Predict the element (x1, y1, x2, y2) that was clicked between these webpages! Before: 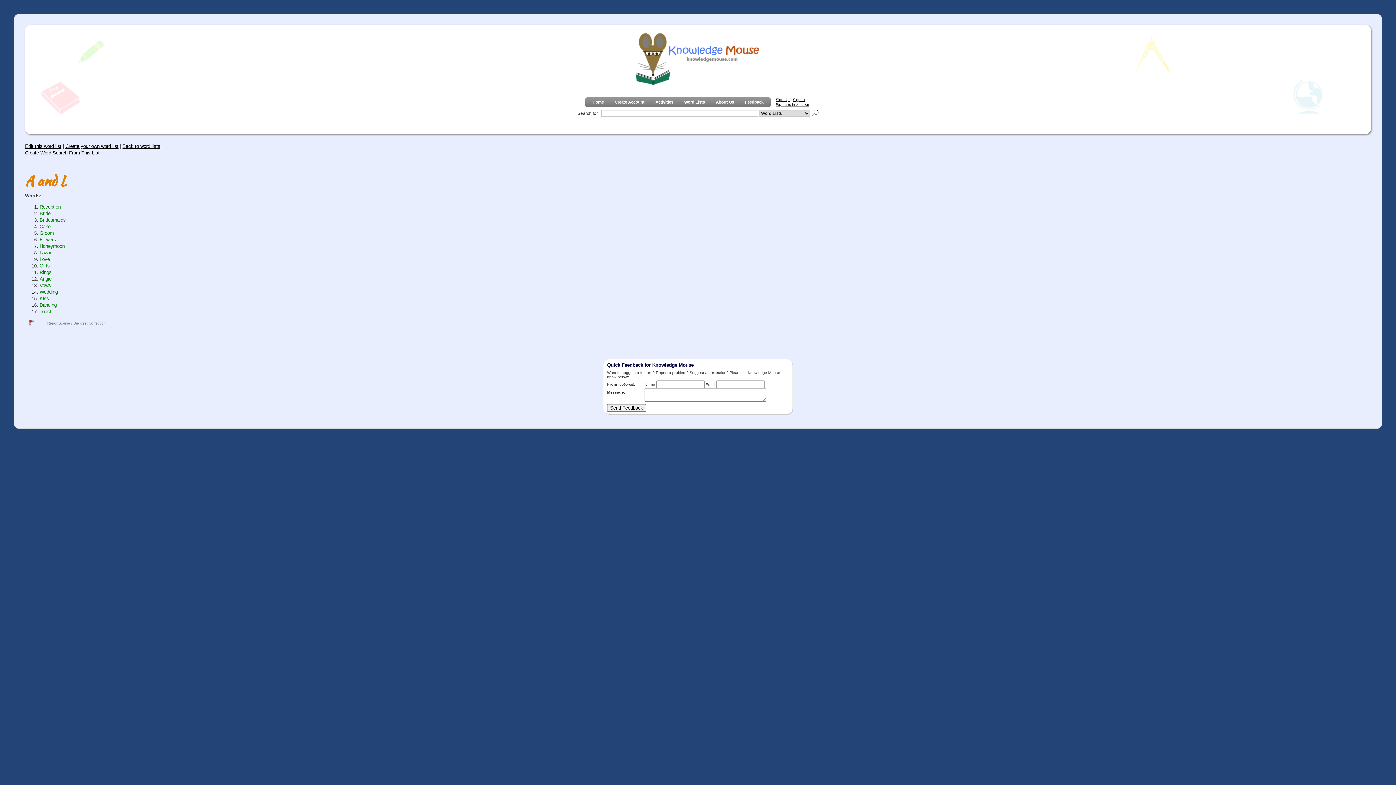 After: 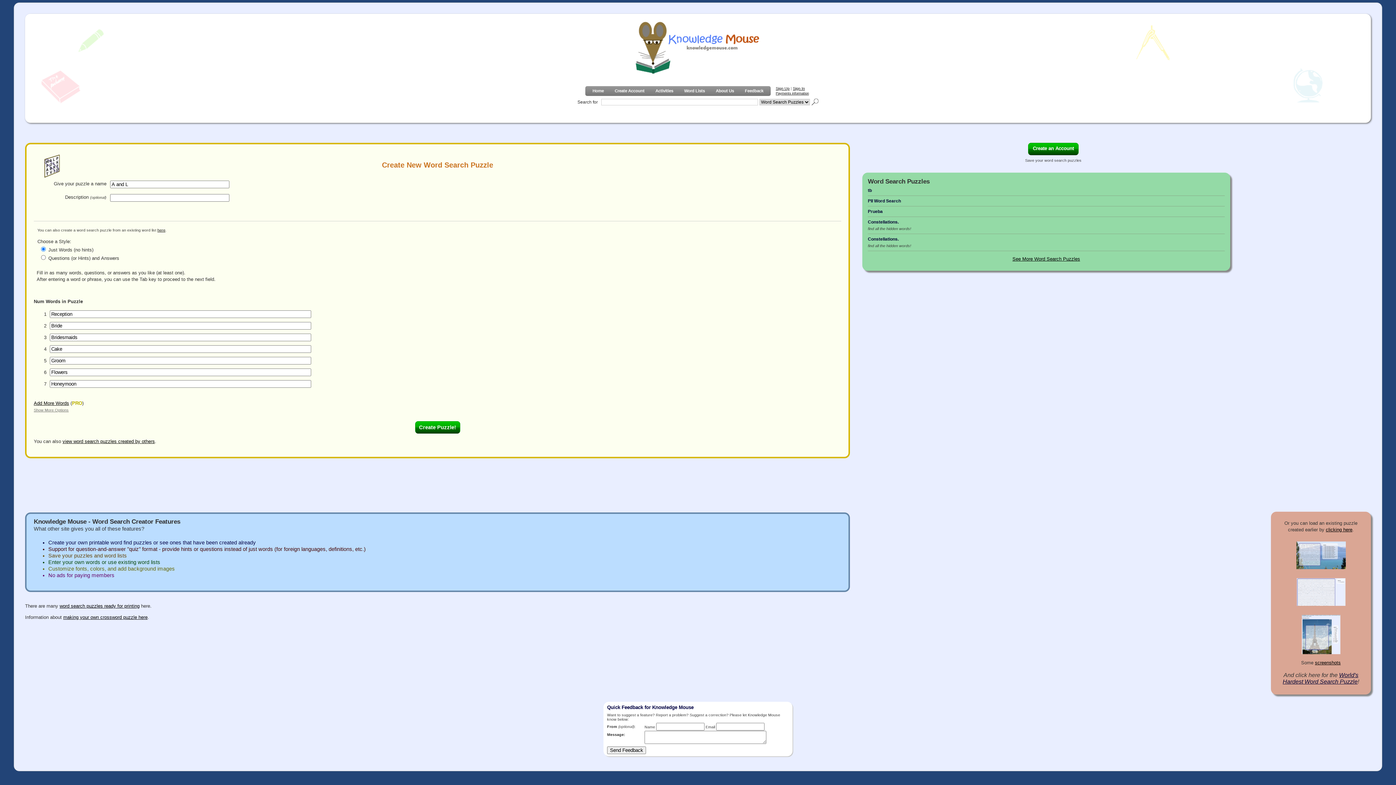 Action: label: Create Word Search From This List bbox: (25, 150, 99, 155)